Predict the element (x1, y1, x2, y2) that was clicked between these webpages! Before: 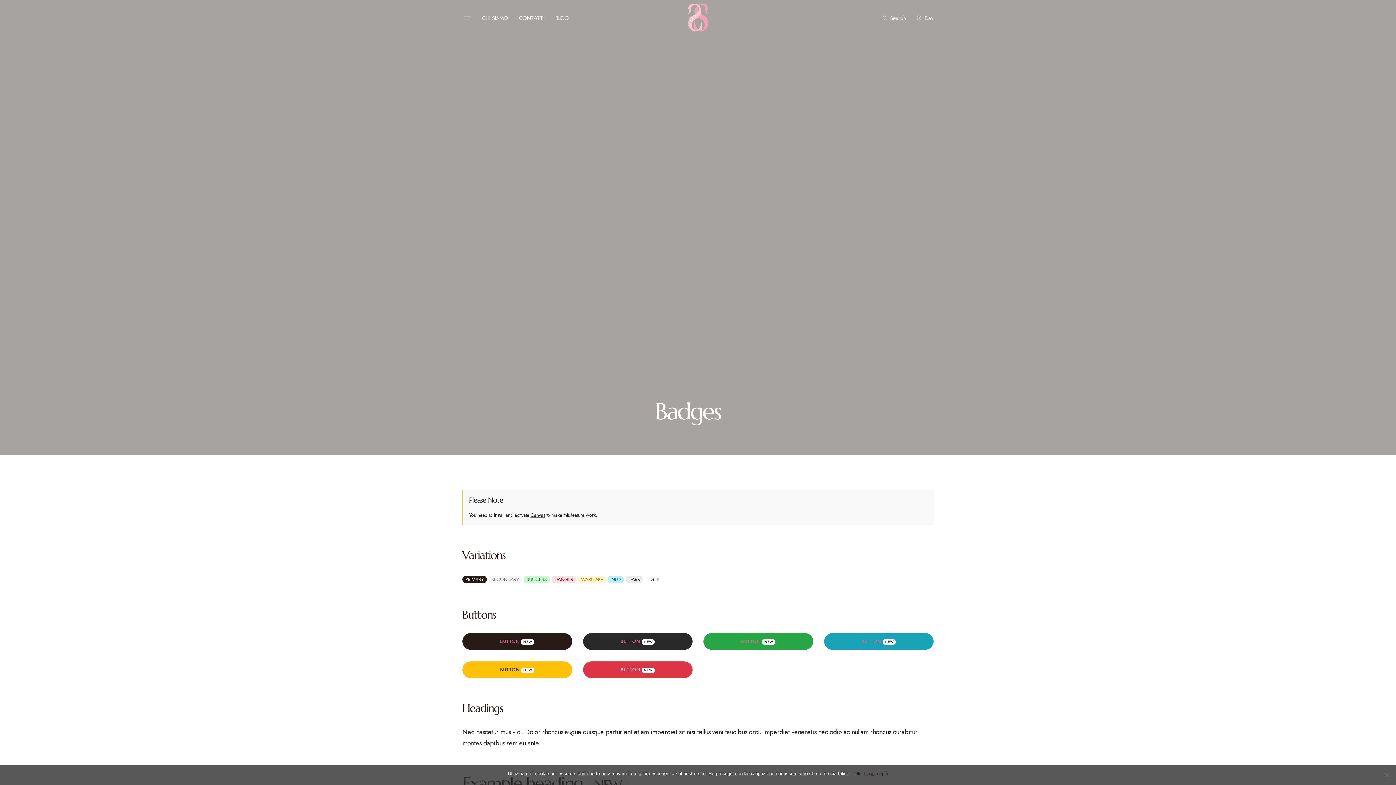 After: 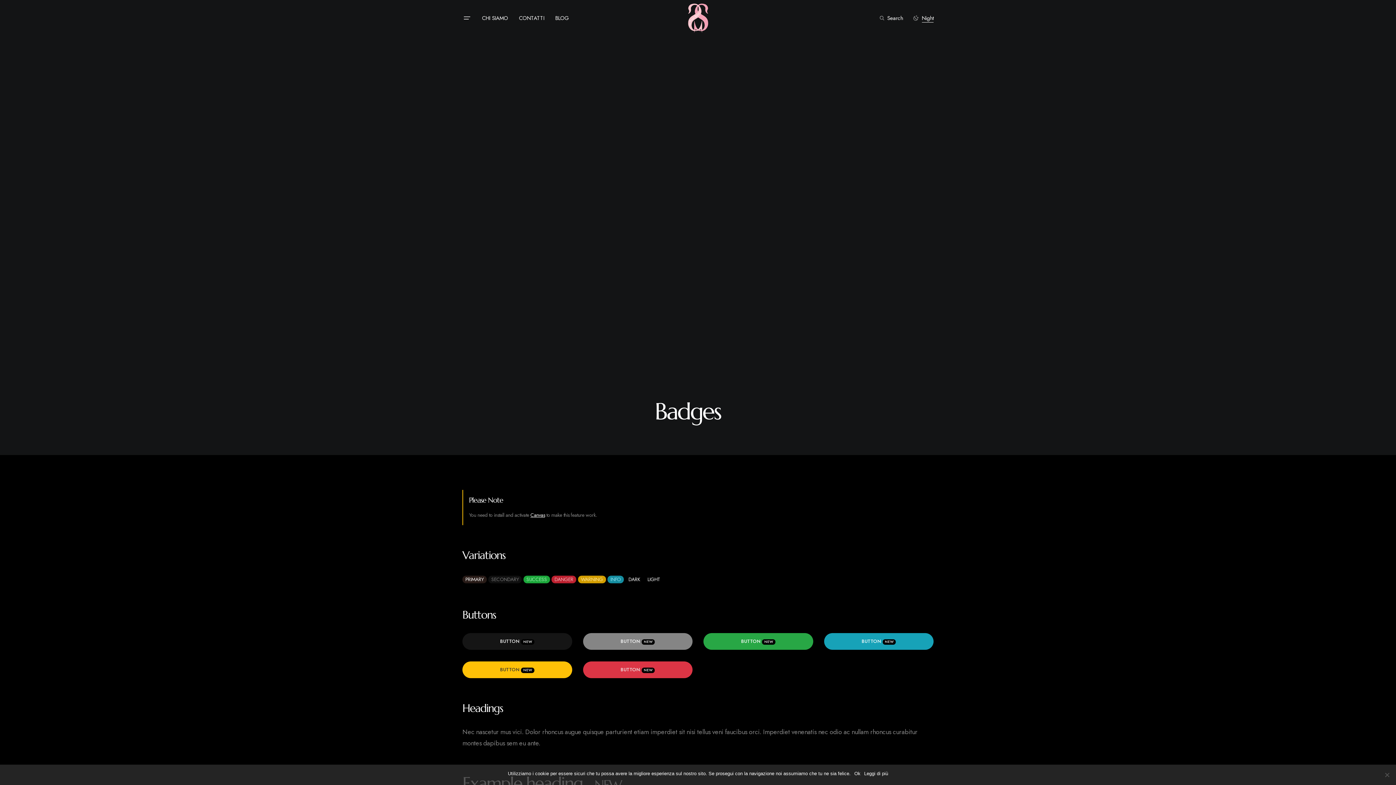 Action: label: Day bbox: (913, 12, 933, 24)